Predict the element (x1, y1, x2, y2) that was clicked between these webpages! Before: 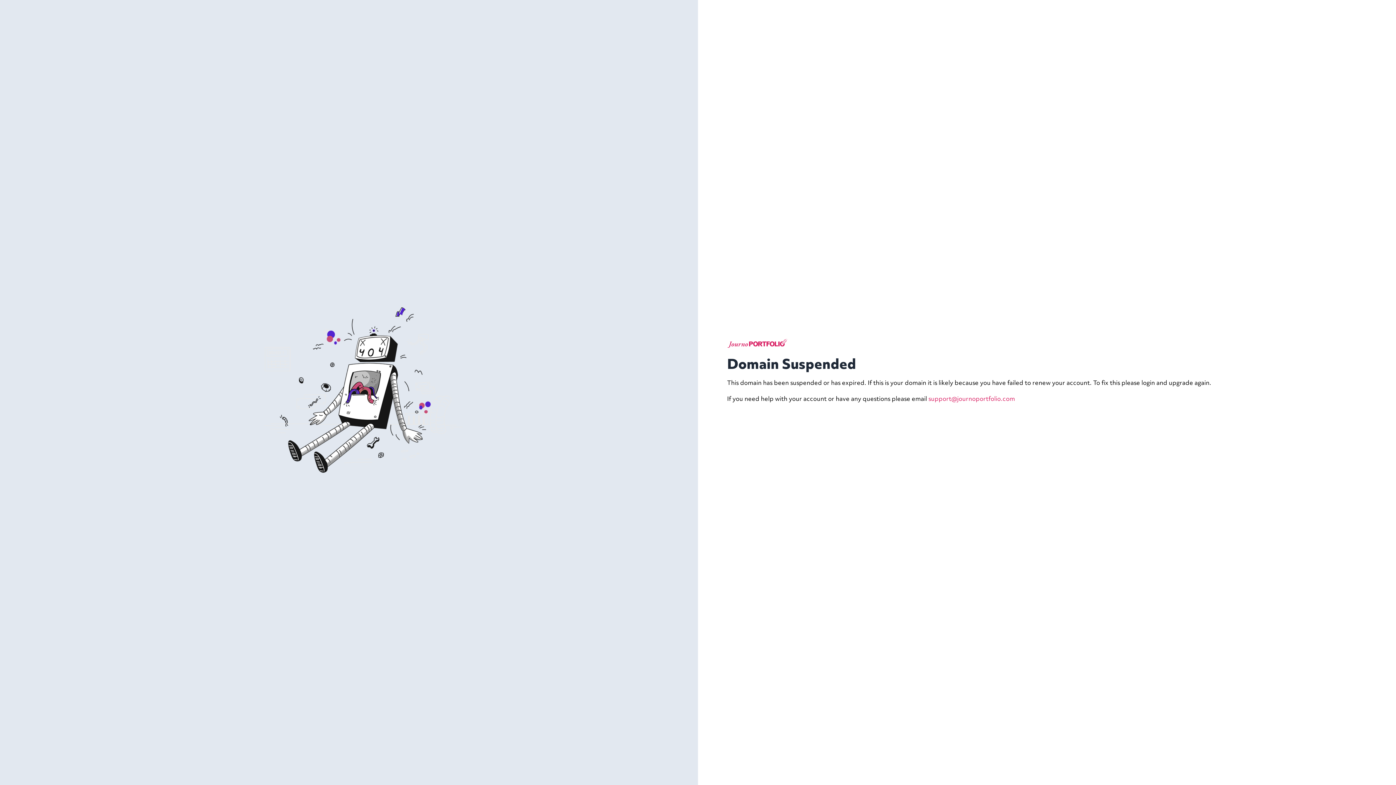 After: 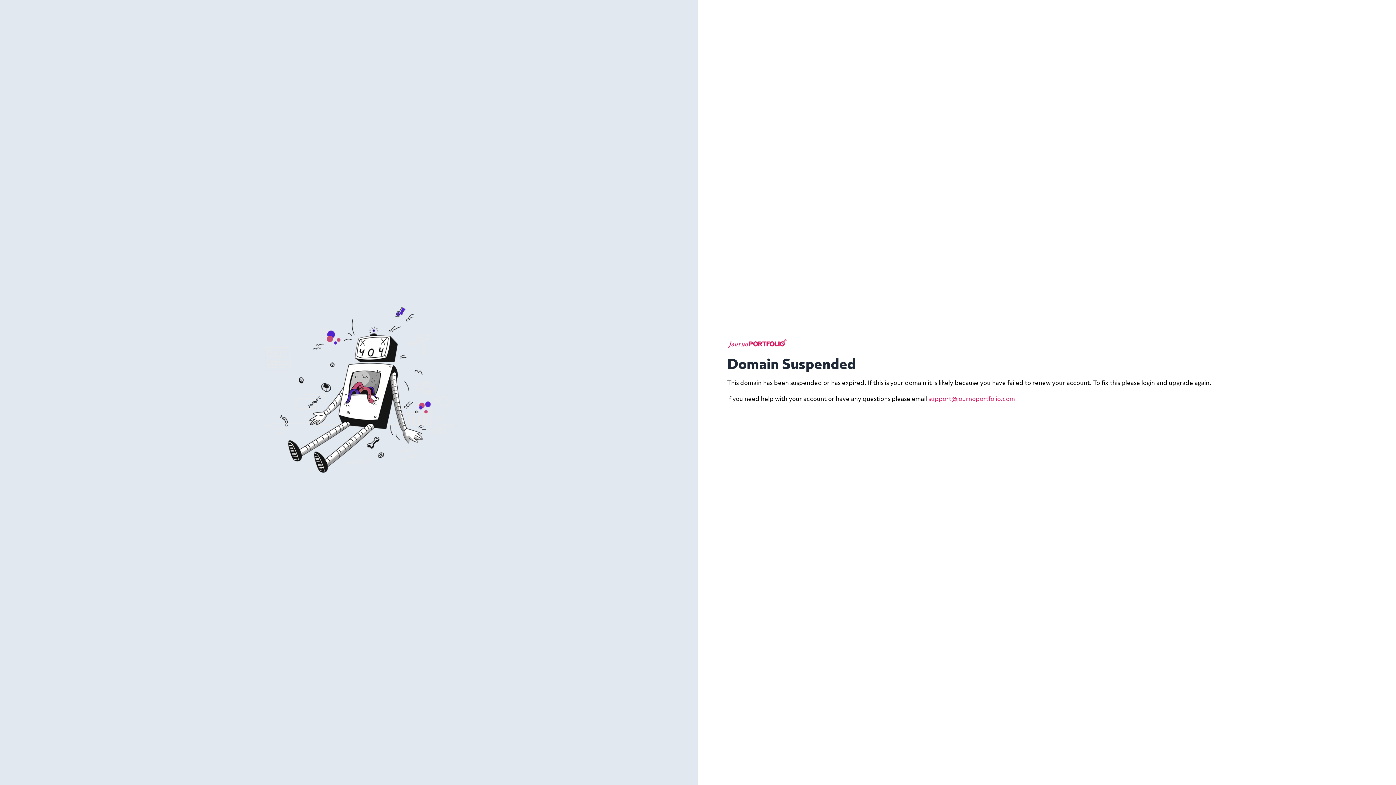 Action: bbox: (928, 394, 1015, 402) label: support@journoportfolio.com